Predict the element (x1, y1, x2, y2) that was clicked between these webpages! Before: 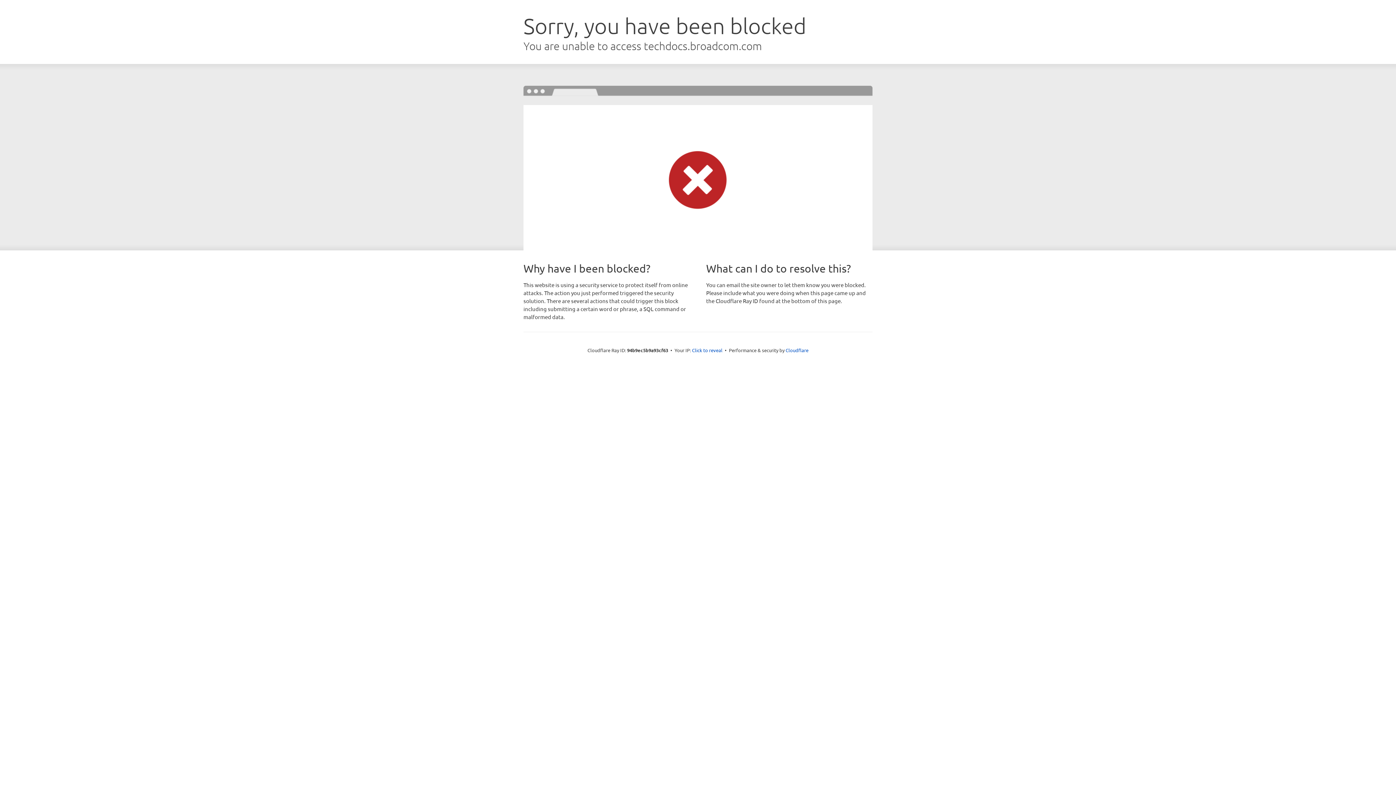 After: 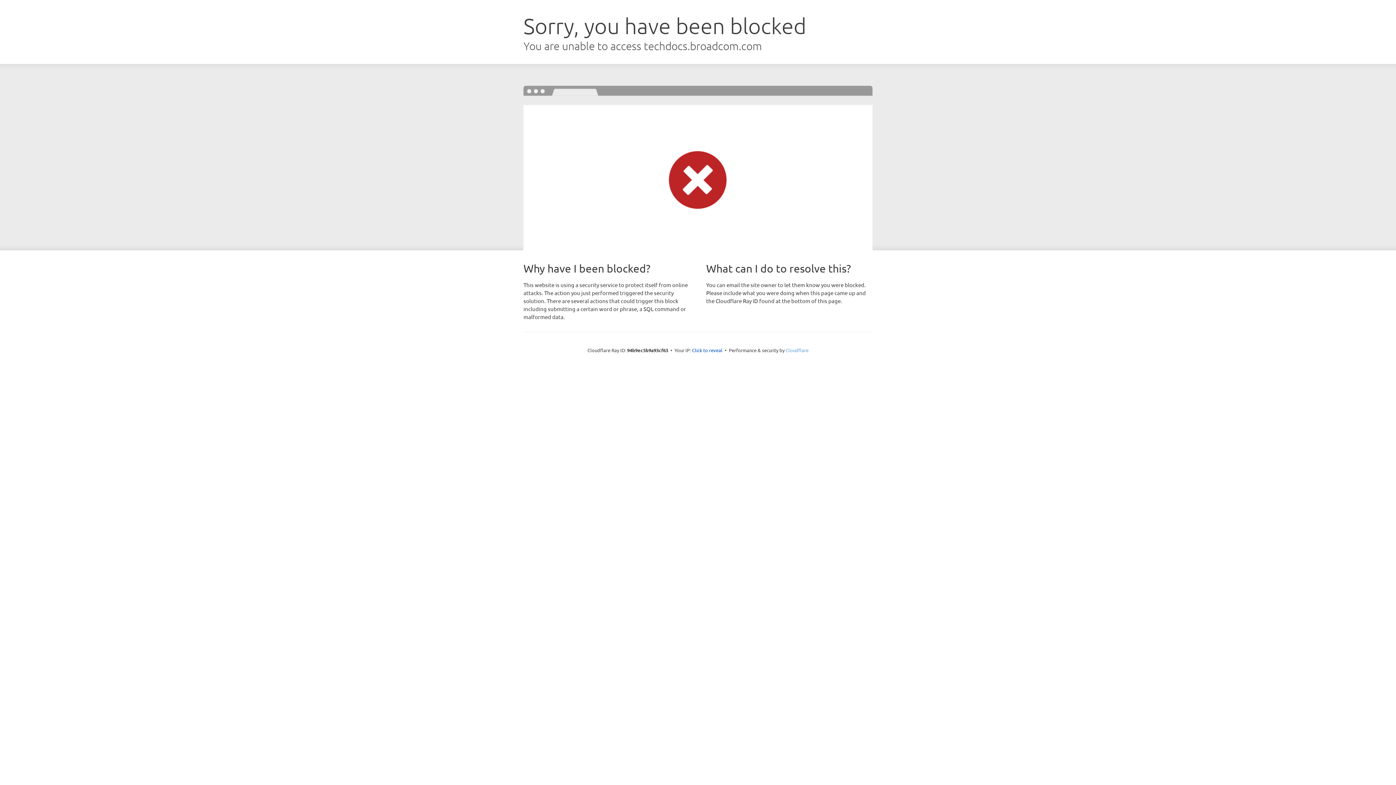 Action: bbox: (785, 347, 808, 353) label: Cloudflare